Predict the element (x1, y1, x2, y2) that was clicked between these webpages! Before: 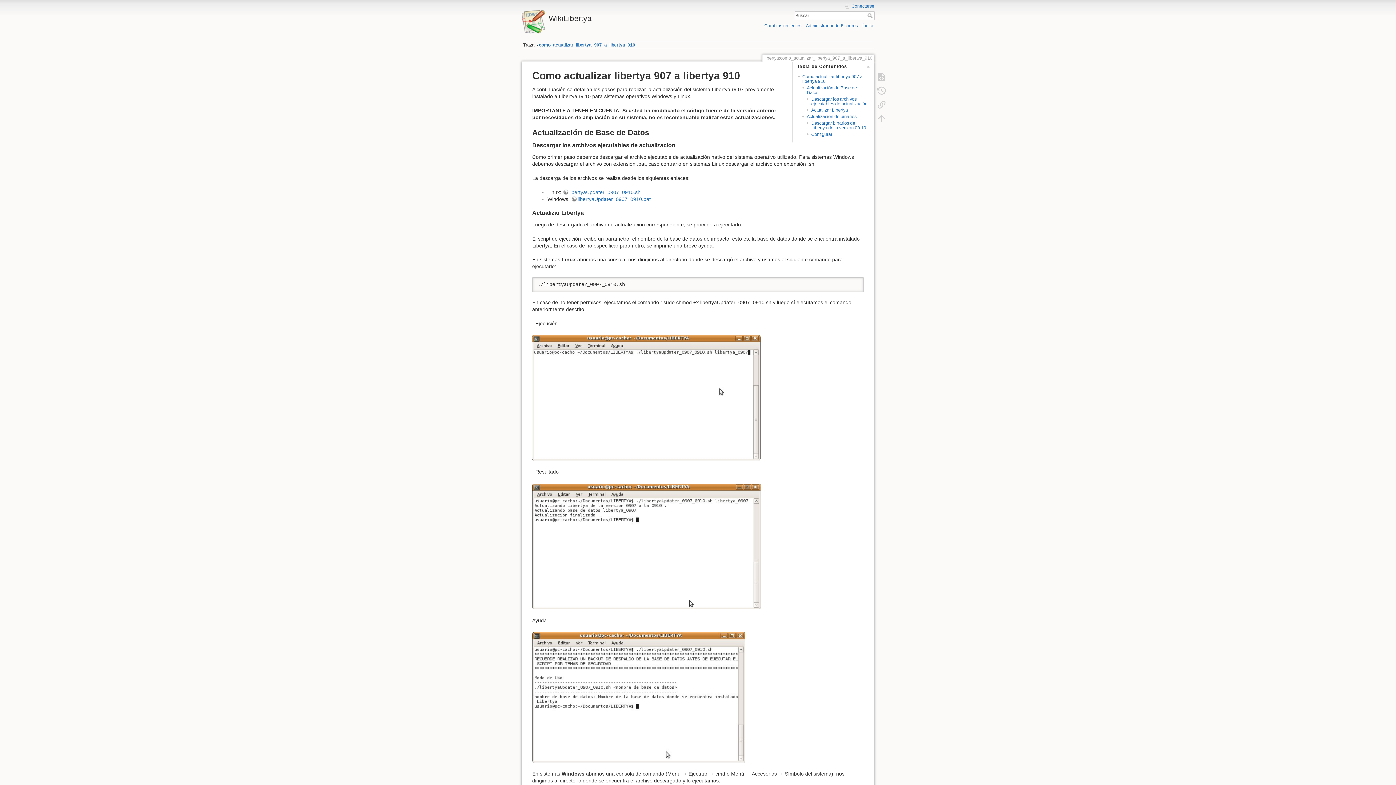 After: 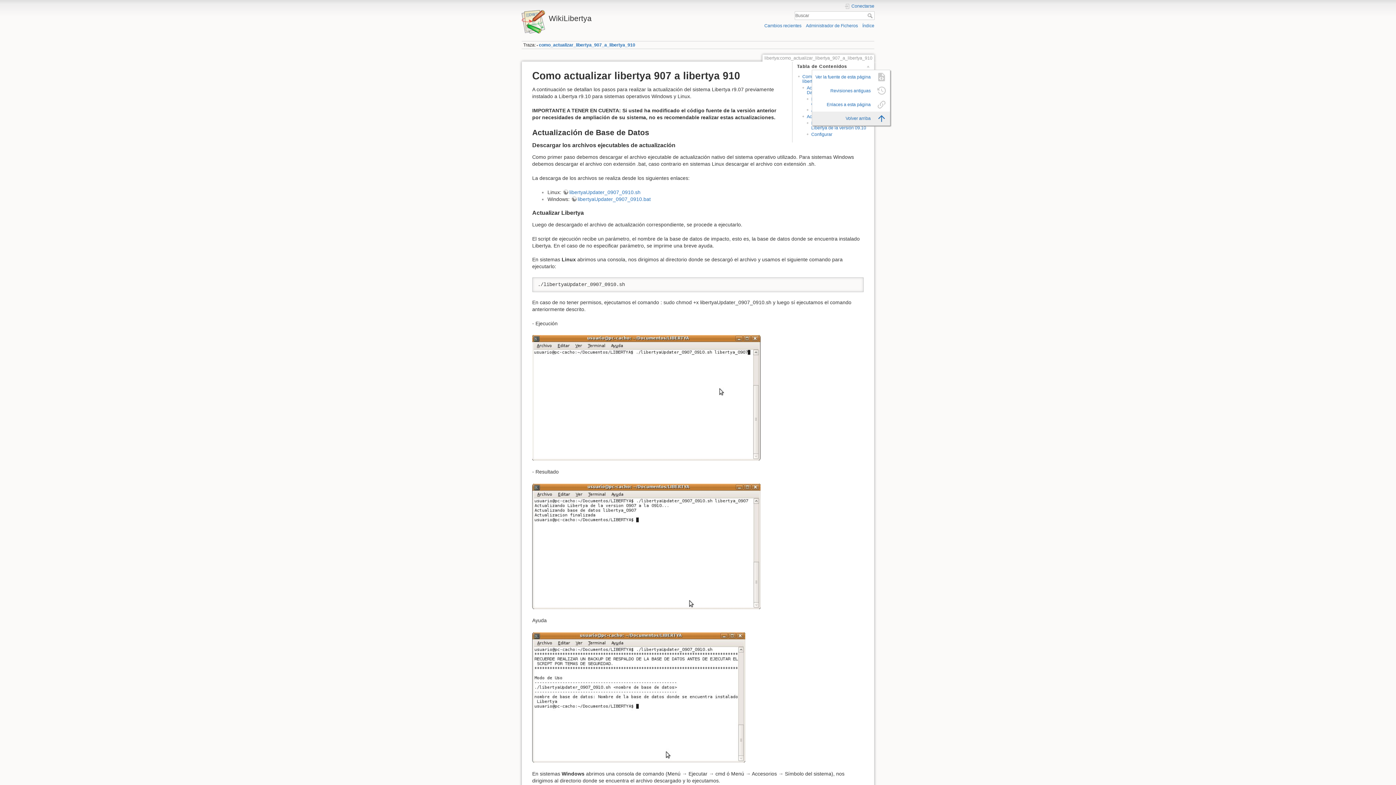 Action: bbox: (873, 111, 890, 125)